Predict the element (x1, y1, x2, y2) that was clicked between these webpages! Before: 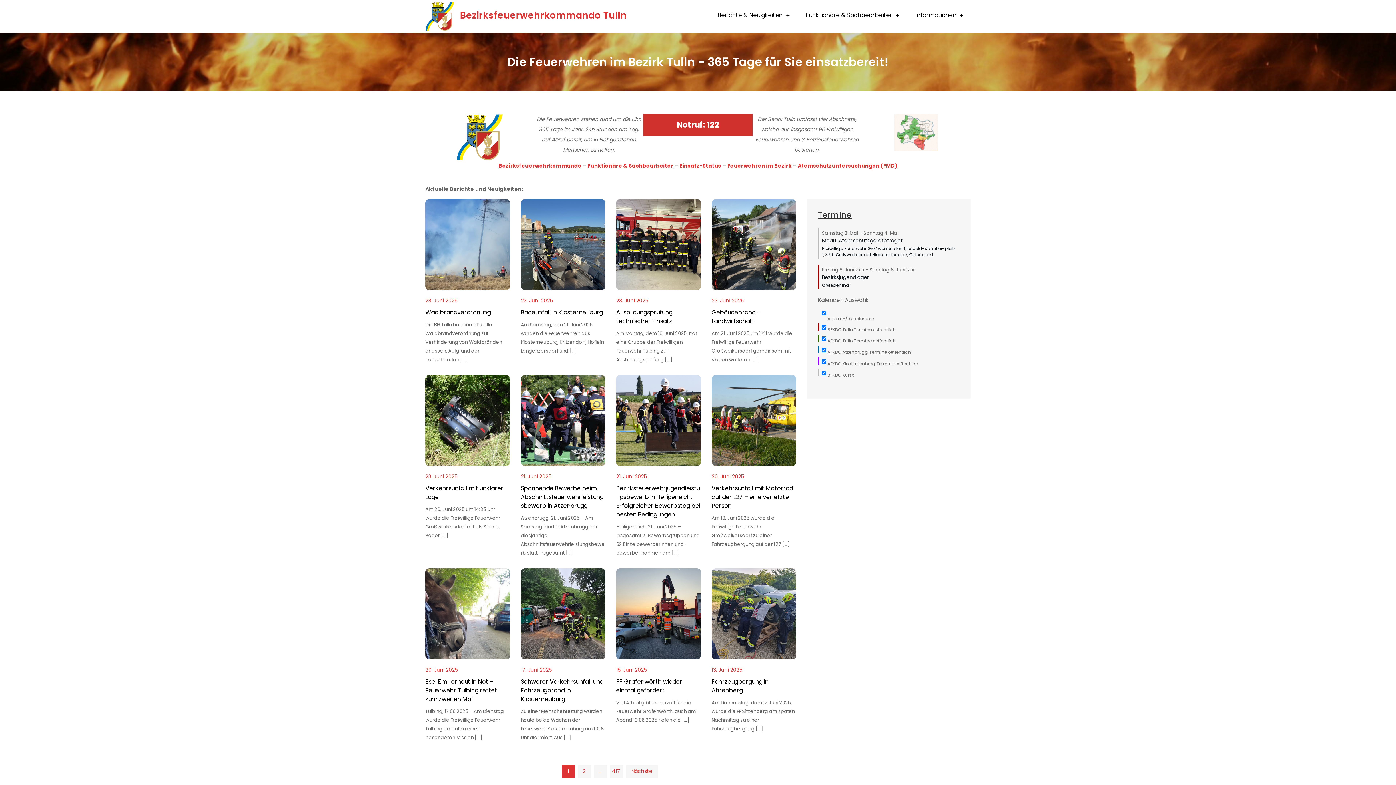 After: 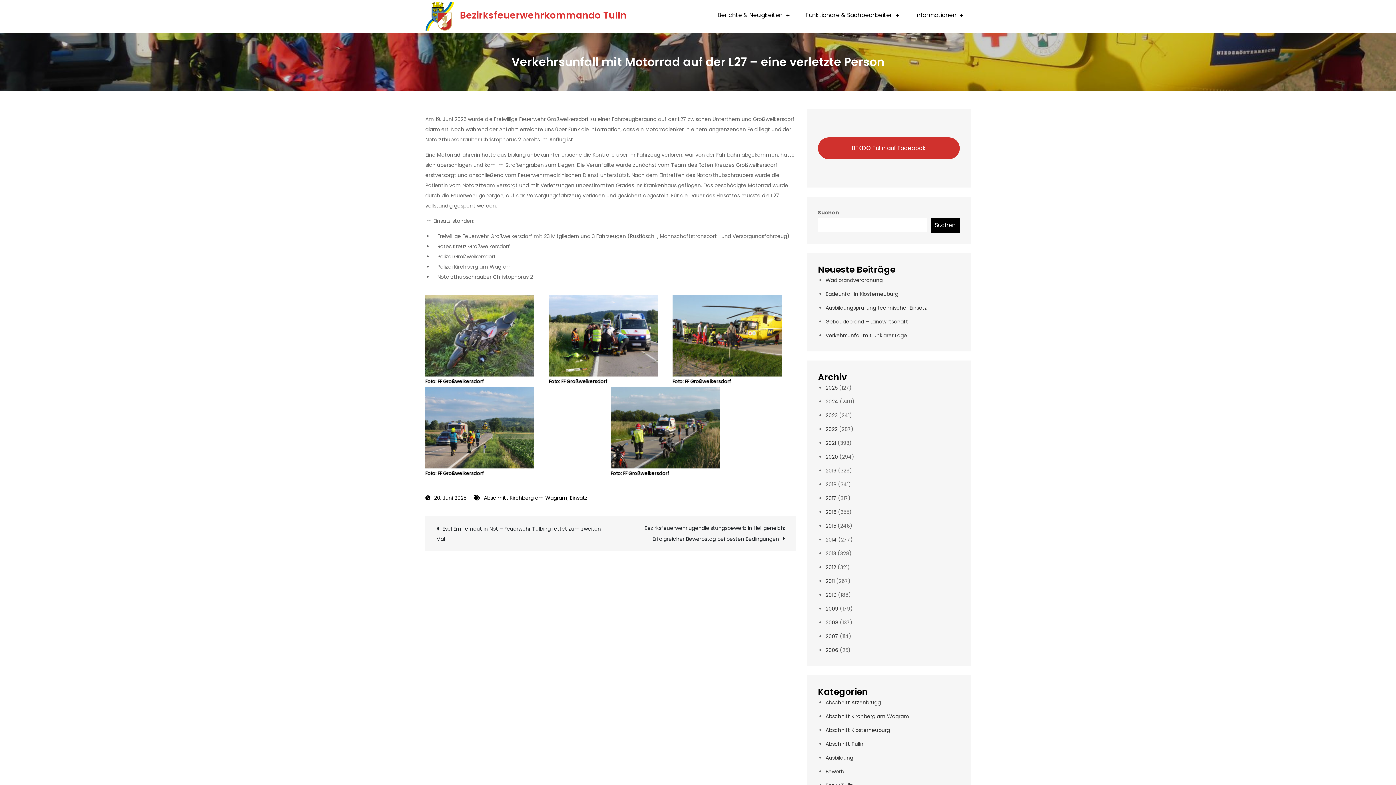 Action: label: 20. Juni 2025 bbox: (711, 473, 744, 480)